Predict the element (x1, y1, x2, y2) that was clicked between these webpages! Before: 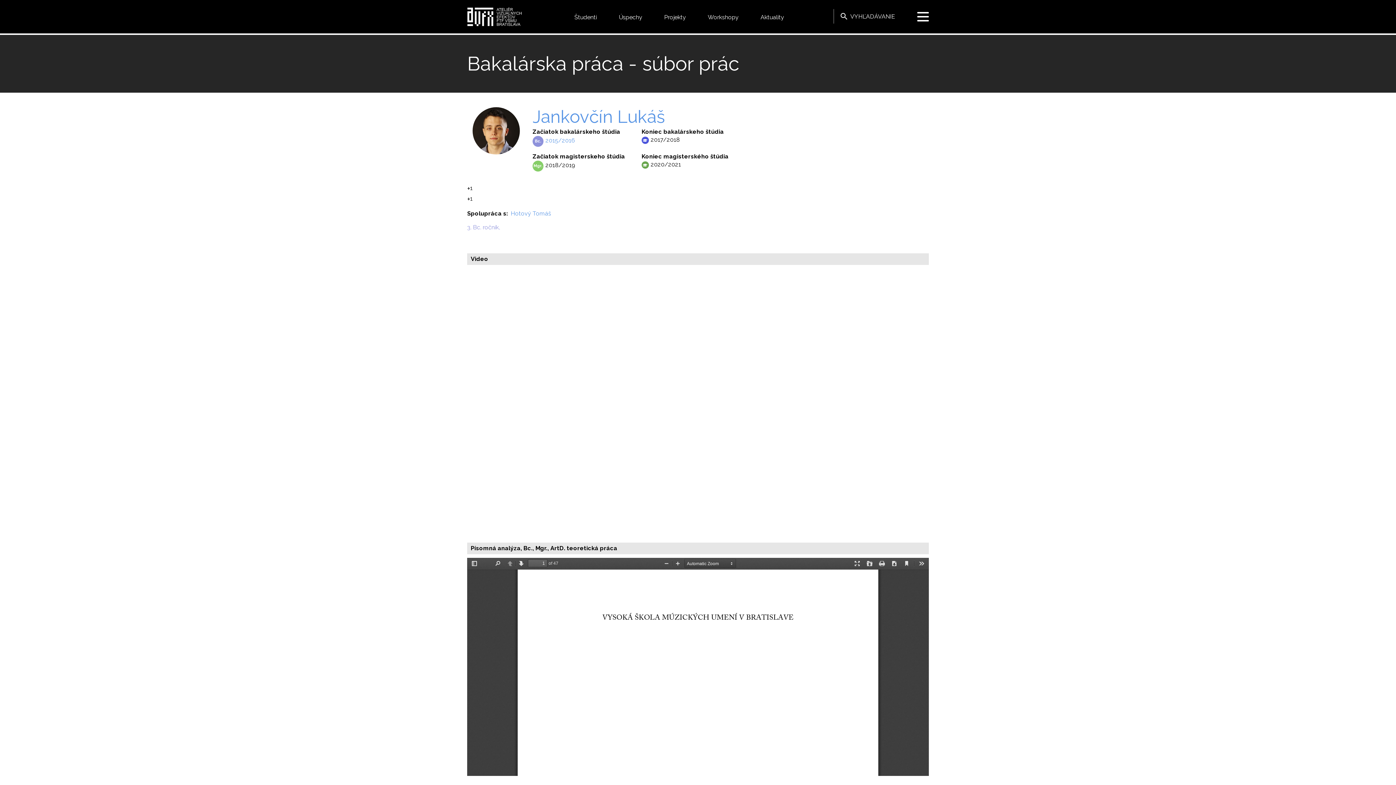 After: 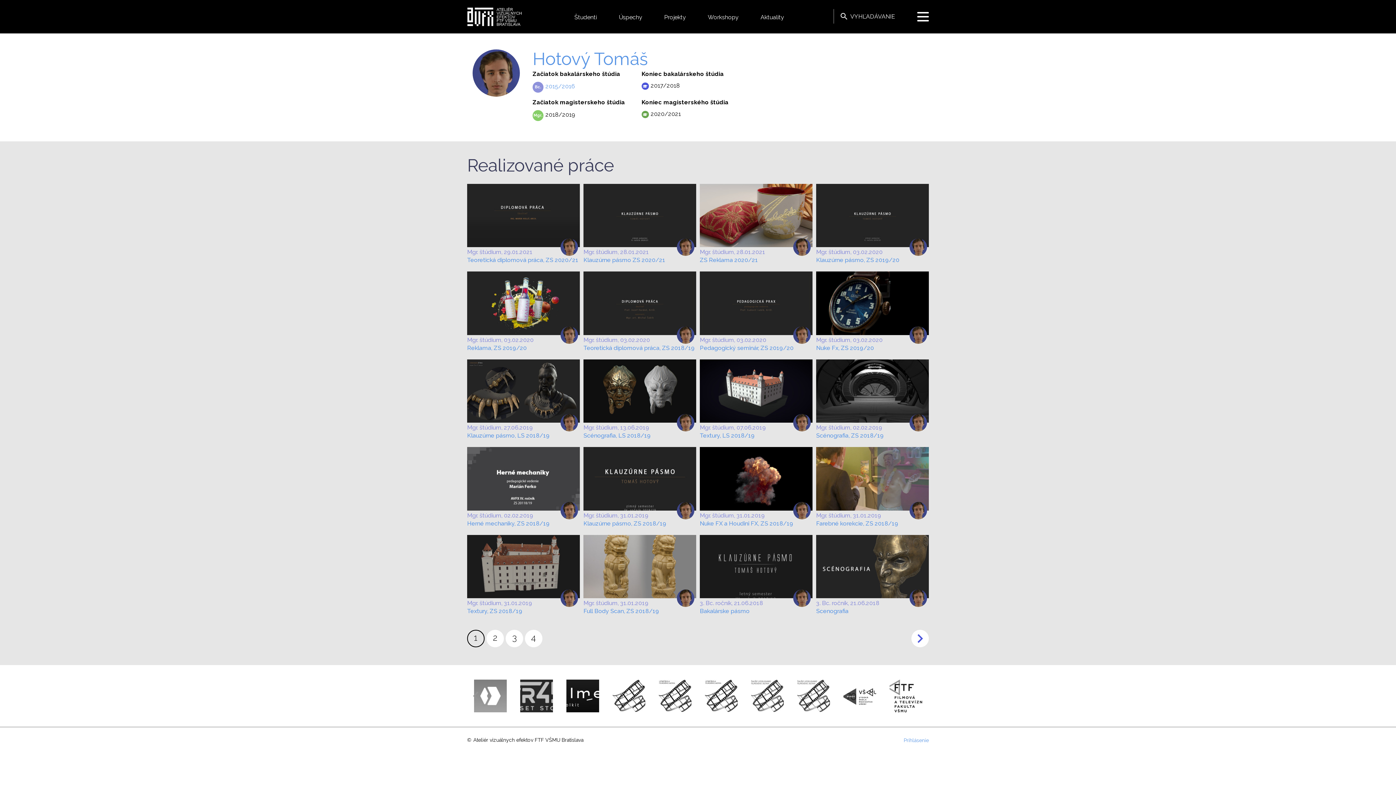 Action: label: Hotový Tomáš bbox: (510, 210, 551, 217)